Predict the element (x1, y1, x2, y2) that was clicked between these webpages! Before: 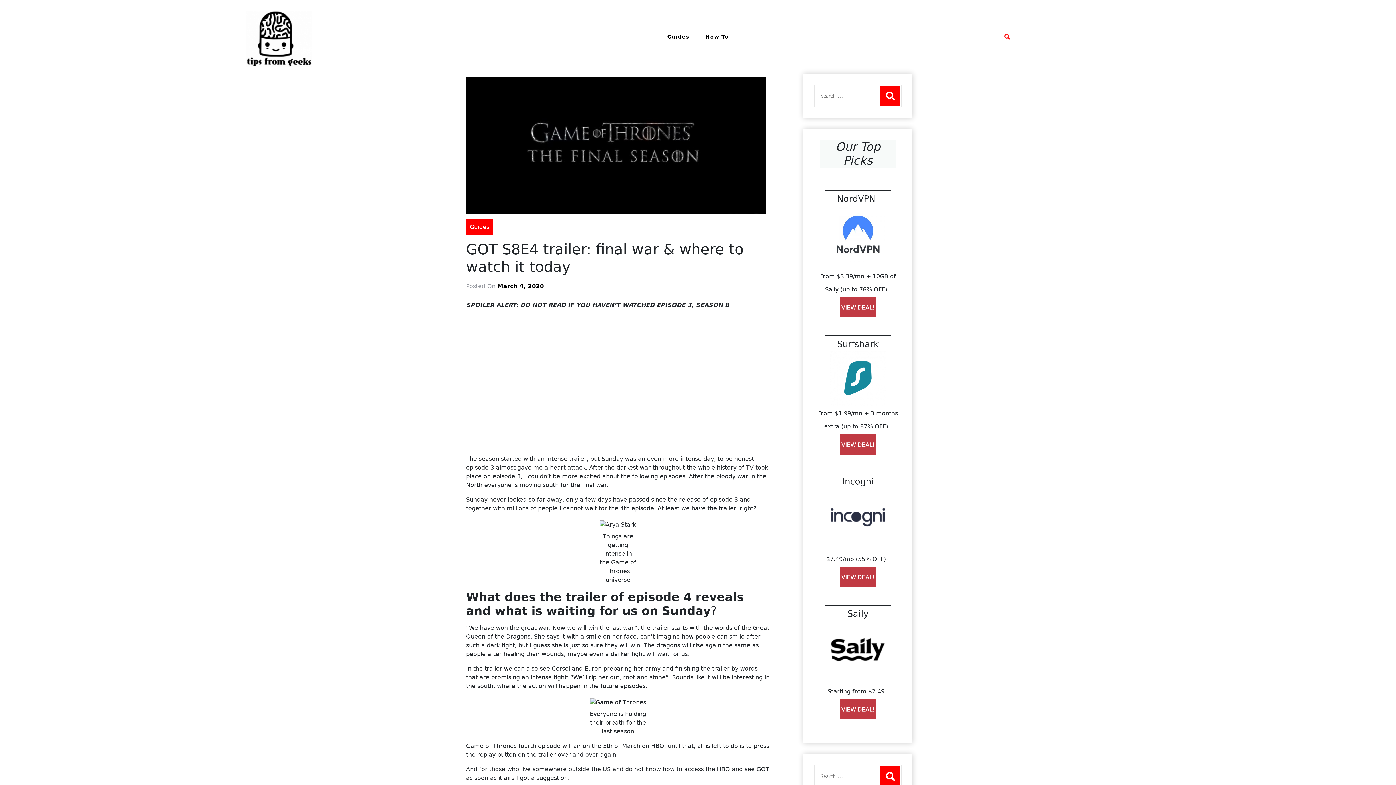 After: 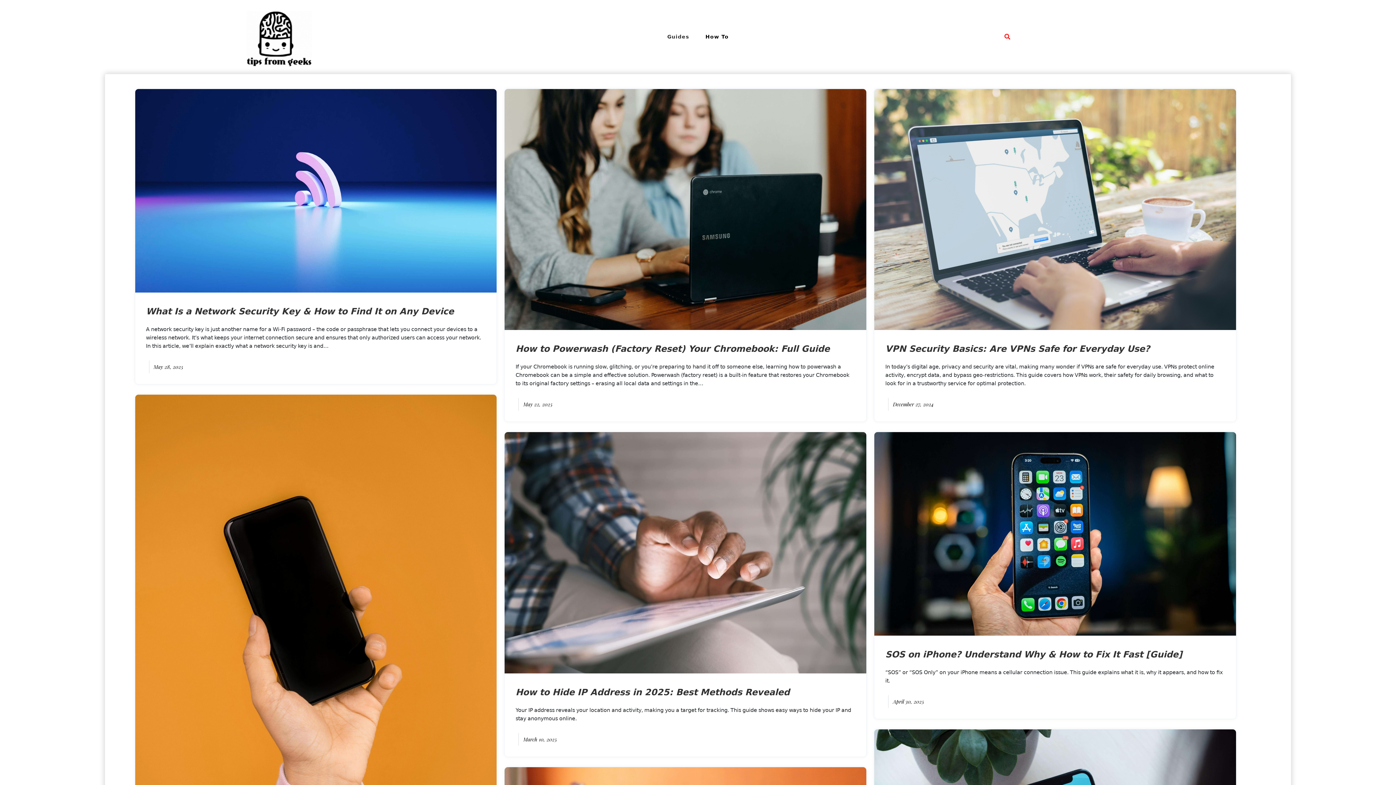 Action: label: Guides bbox: (660, 25, 696, 48)